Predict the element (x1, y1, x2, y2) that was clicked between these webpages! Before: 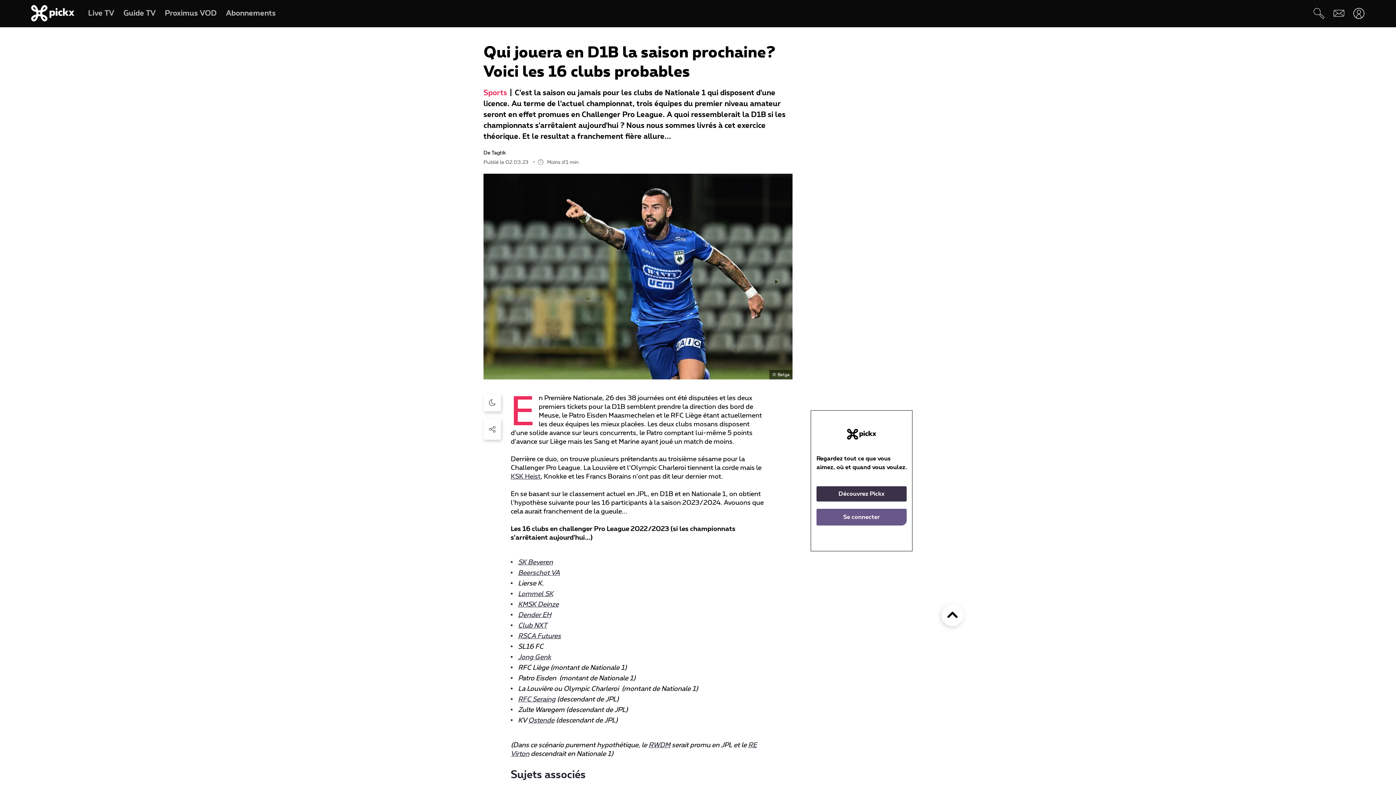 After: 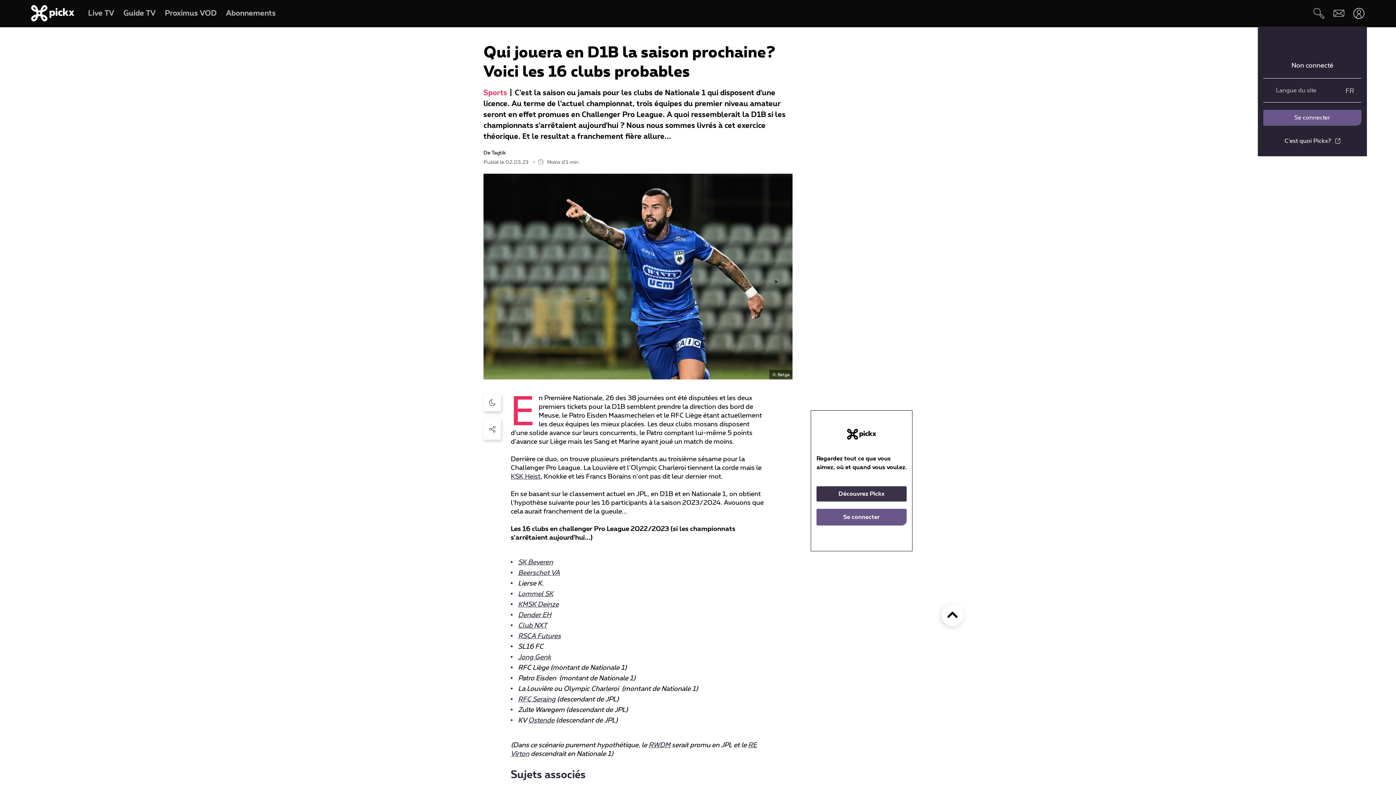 Action: bbox: (1349, 3, 1369, 23) label: Ouvrir user-menu